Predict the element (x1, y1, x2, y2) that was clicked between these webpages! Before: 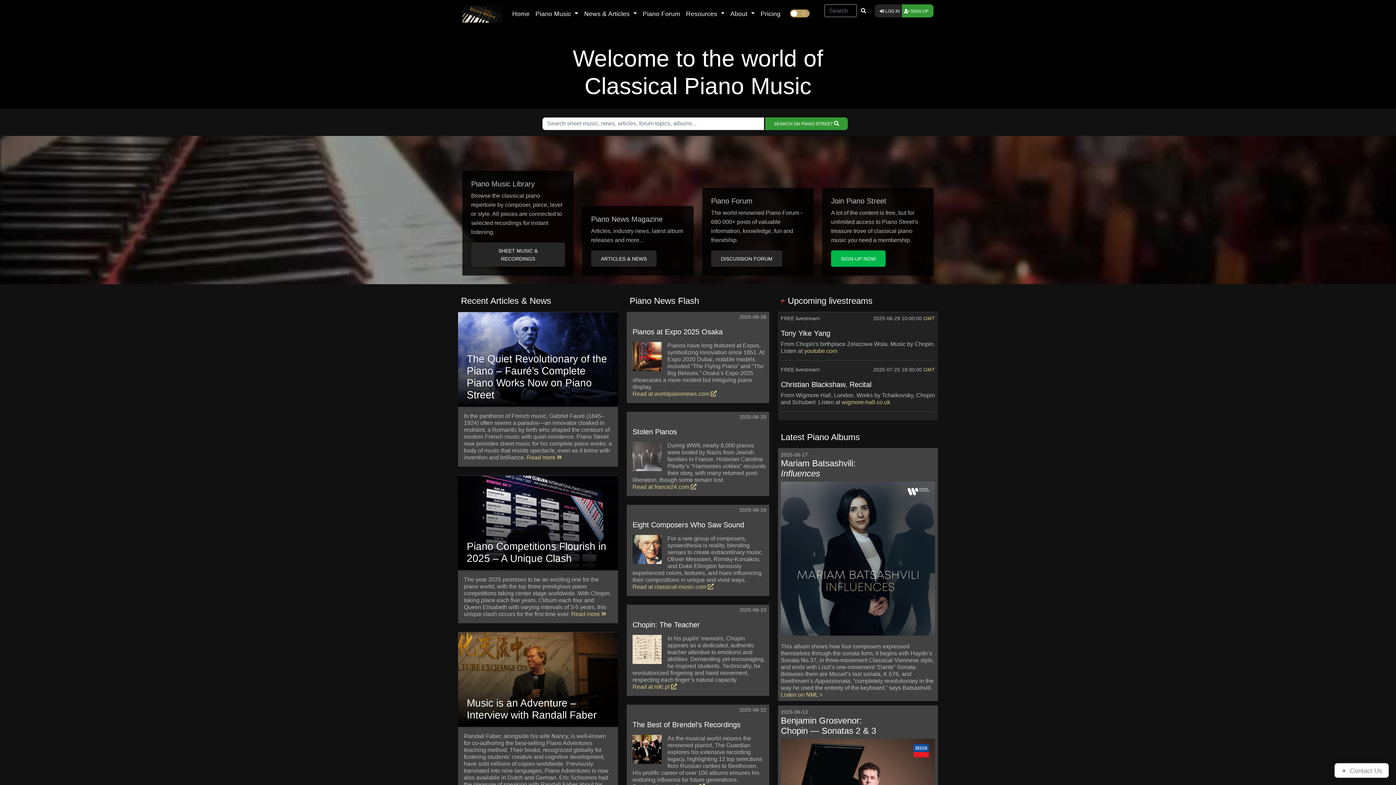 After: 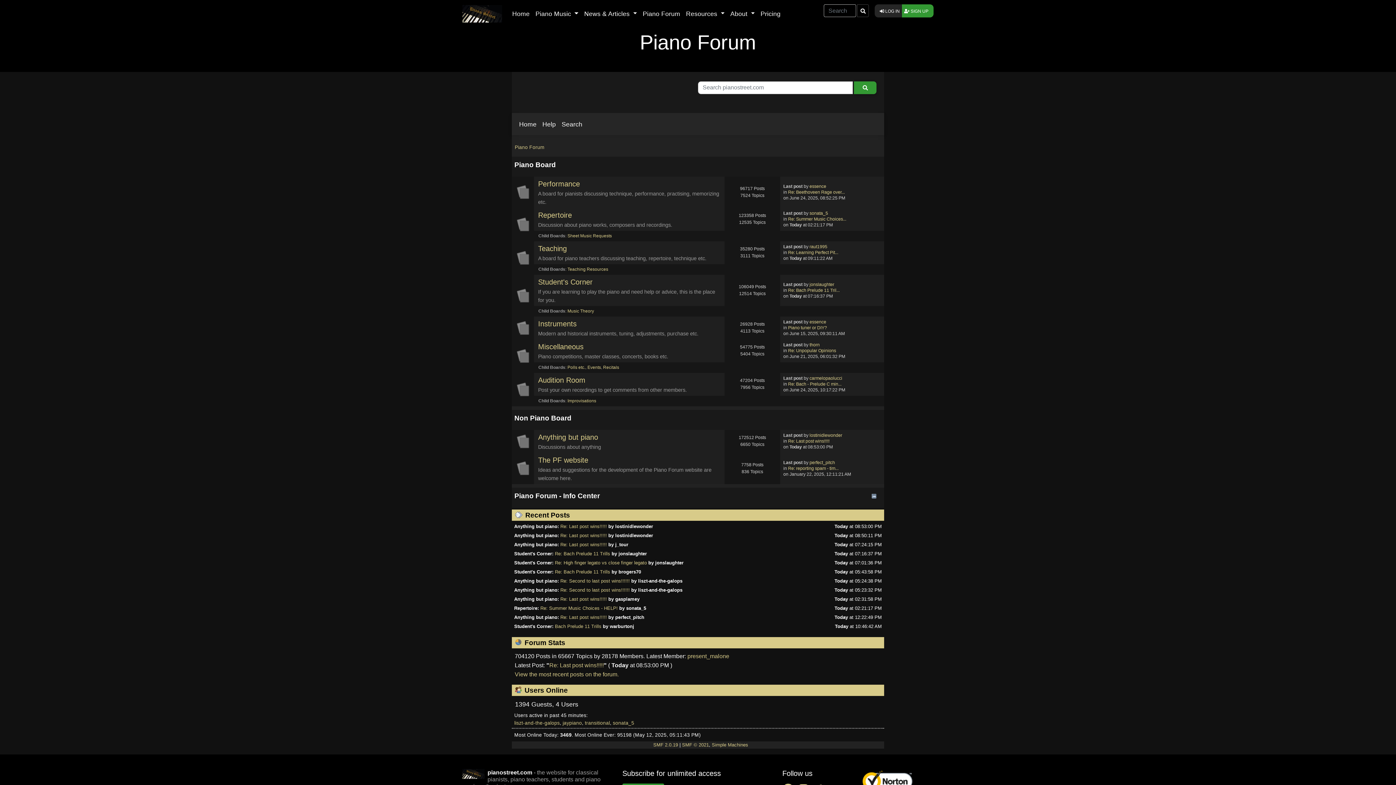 Action: label: DISCUSSION FORUM bbox: (711, 250, 782, 266)